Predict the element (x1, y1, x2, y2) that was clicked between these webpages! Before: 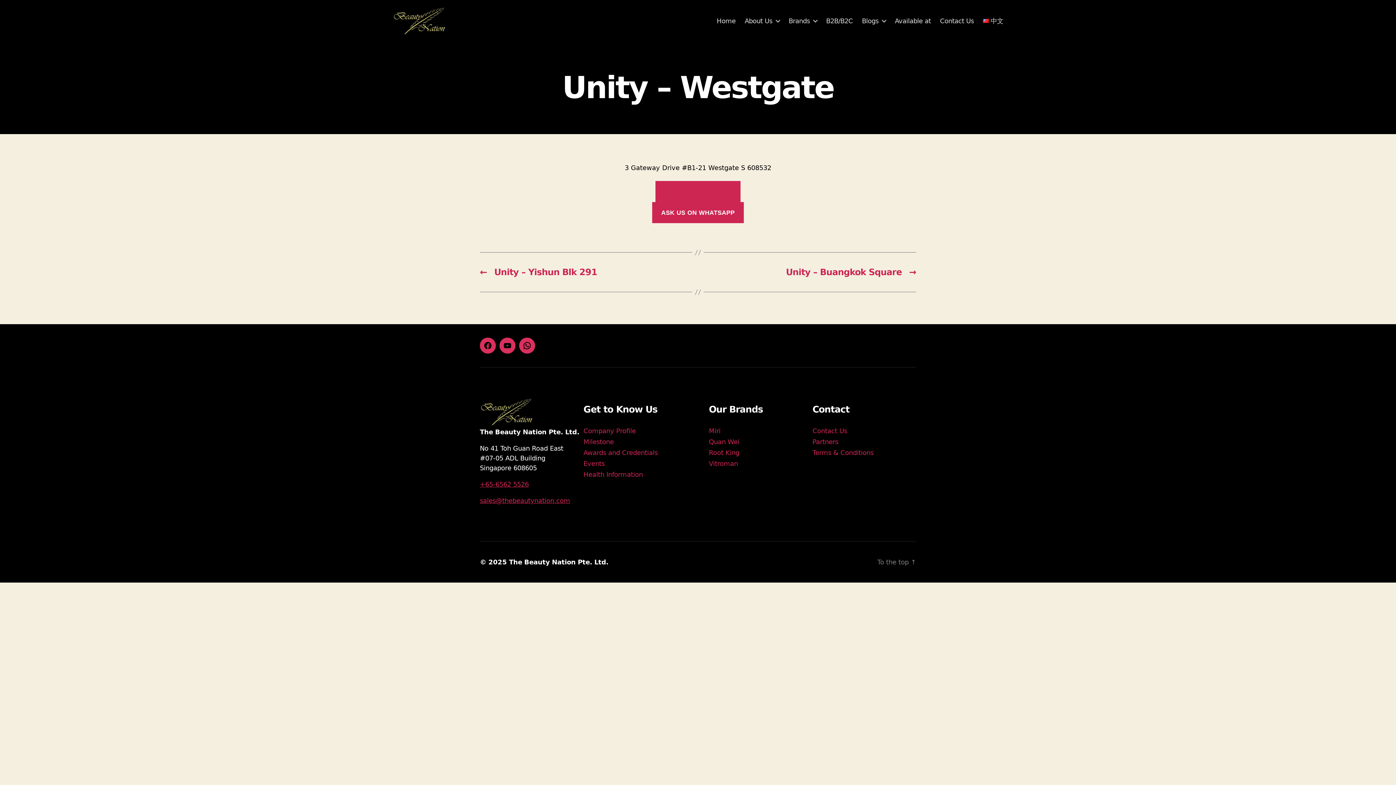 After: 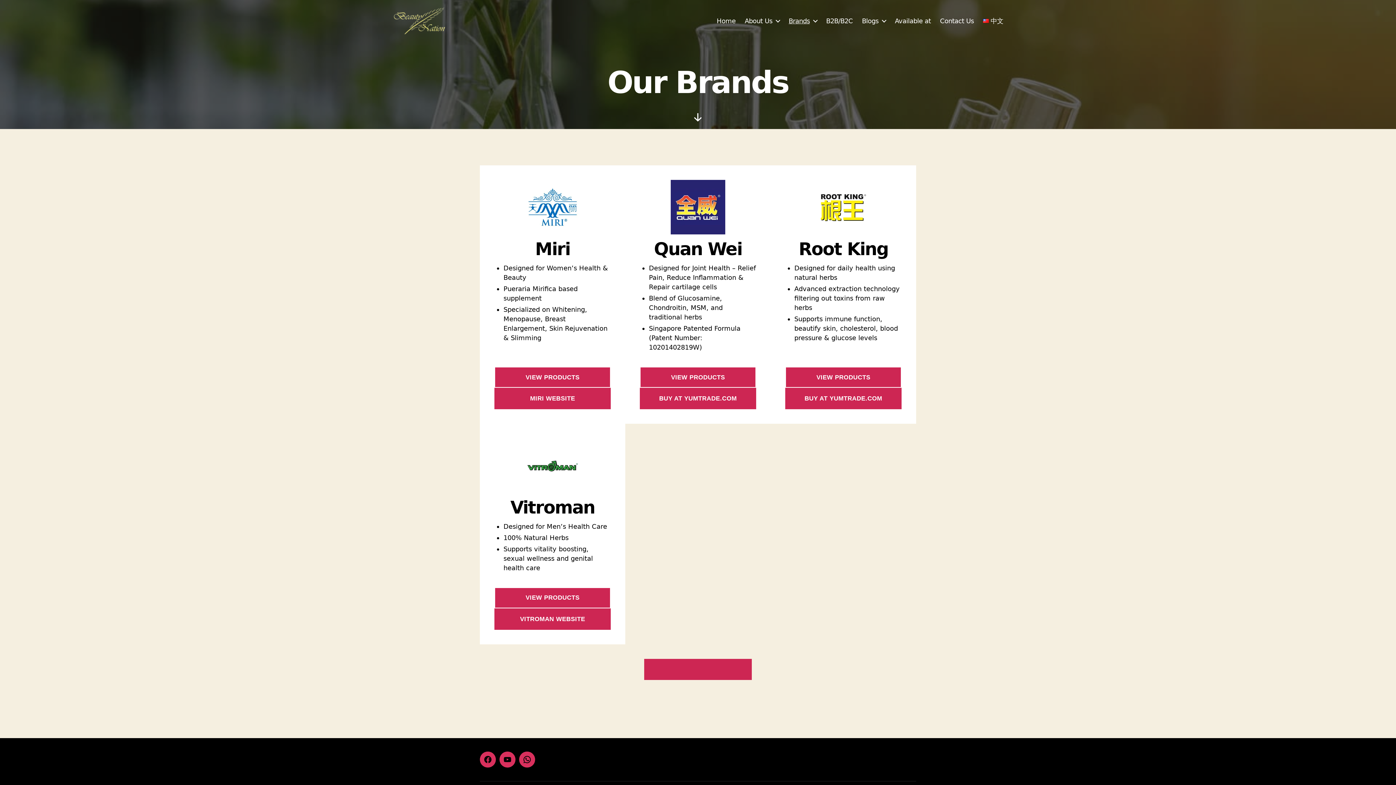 Action: bbox: (788, 16, 817, 24) label: Brands